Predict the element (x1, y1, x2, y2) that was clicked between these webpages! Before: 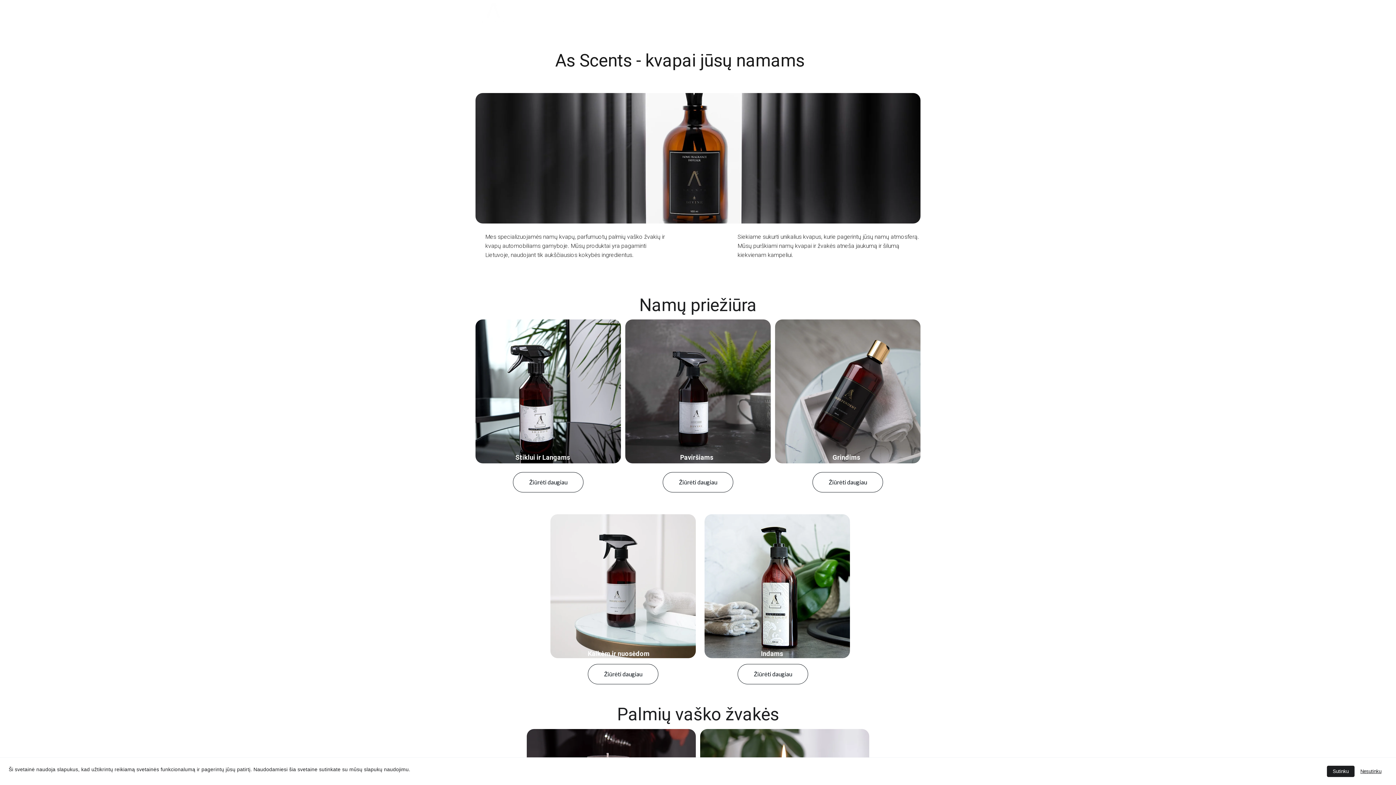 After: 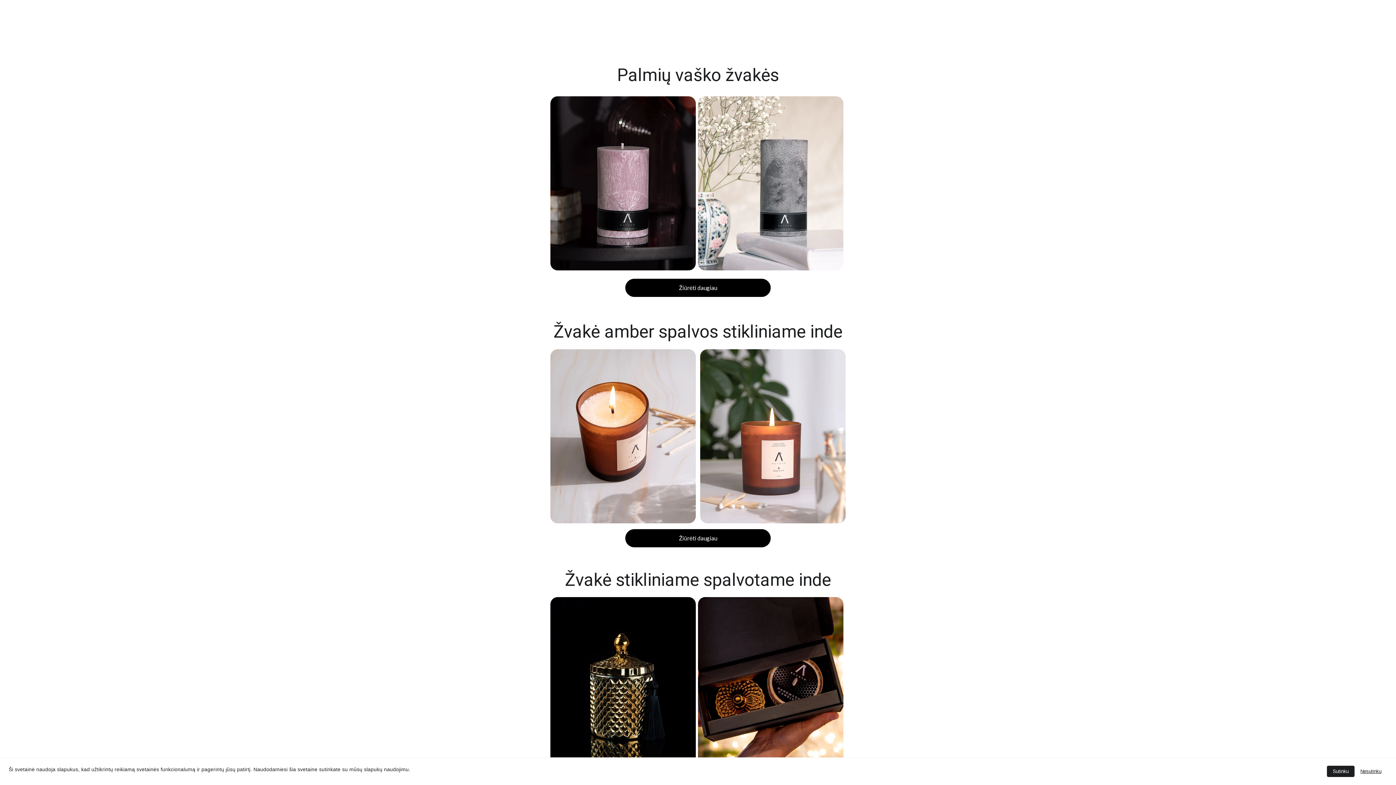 Action: bbox: (638, 4, 658, 12) label: Žvakės